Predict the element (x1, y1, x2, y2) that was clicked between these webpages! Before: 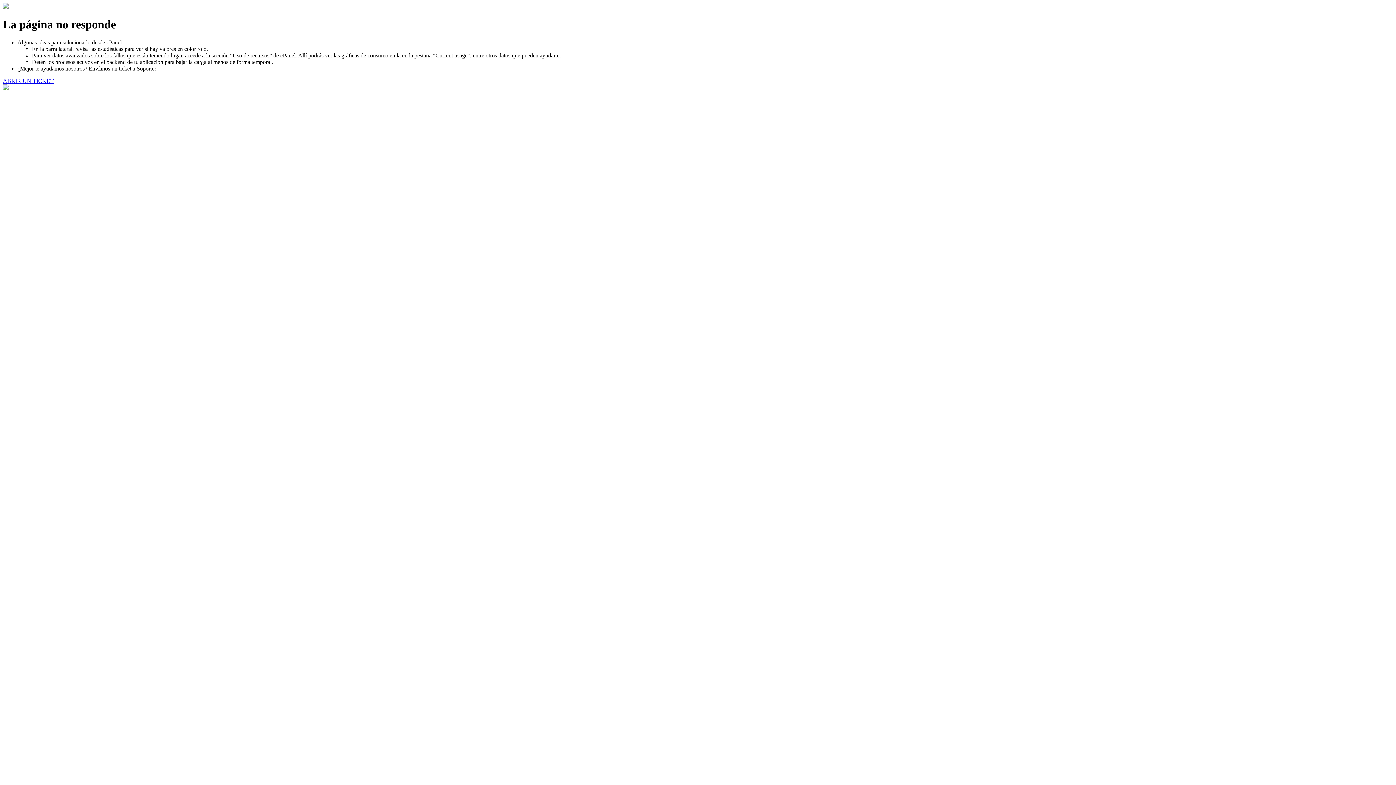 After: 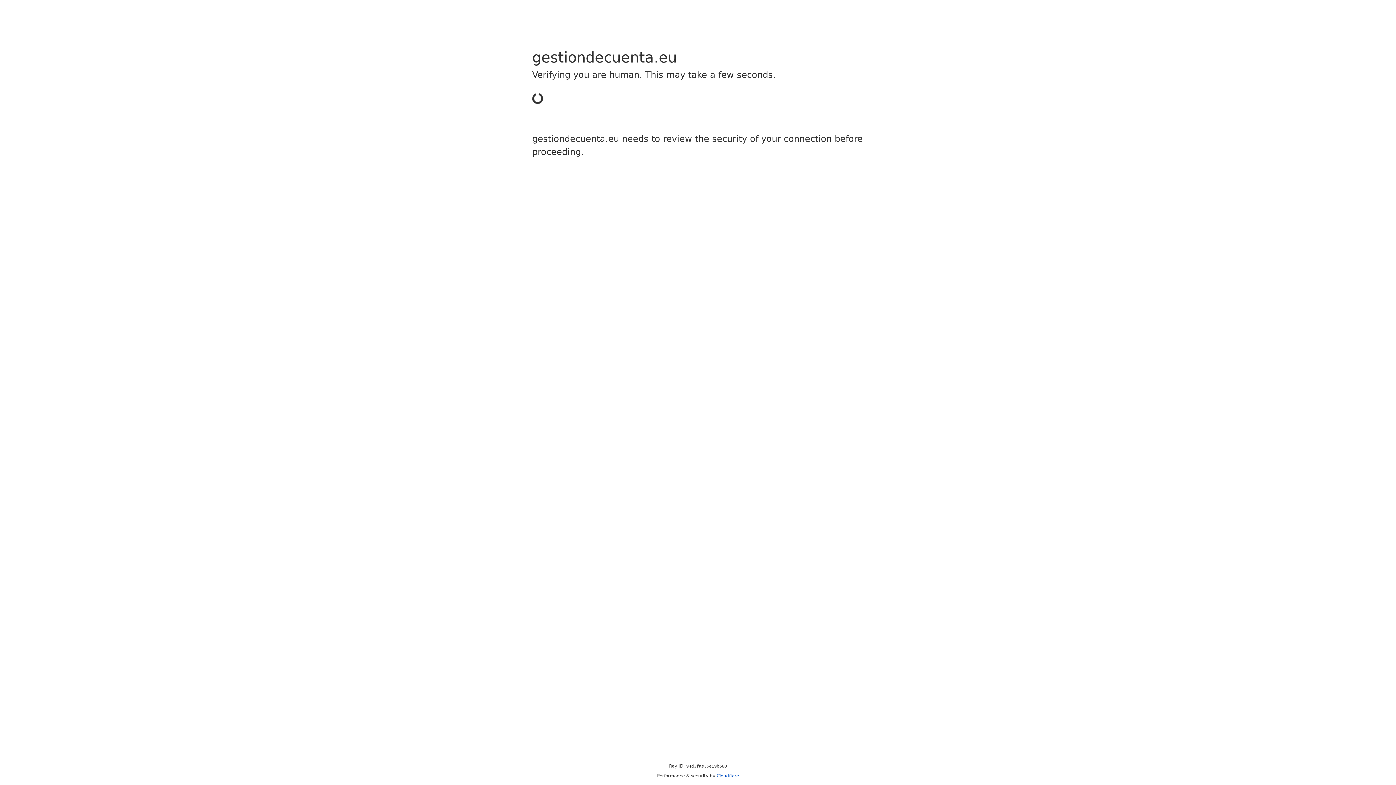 Action: label: ABRIR UN TICKET bbox: (2, 77, 53, 83)